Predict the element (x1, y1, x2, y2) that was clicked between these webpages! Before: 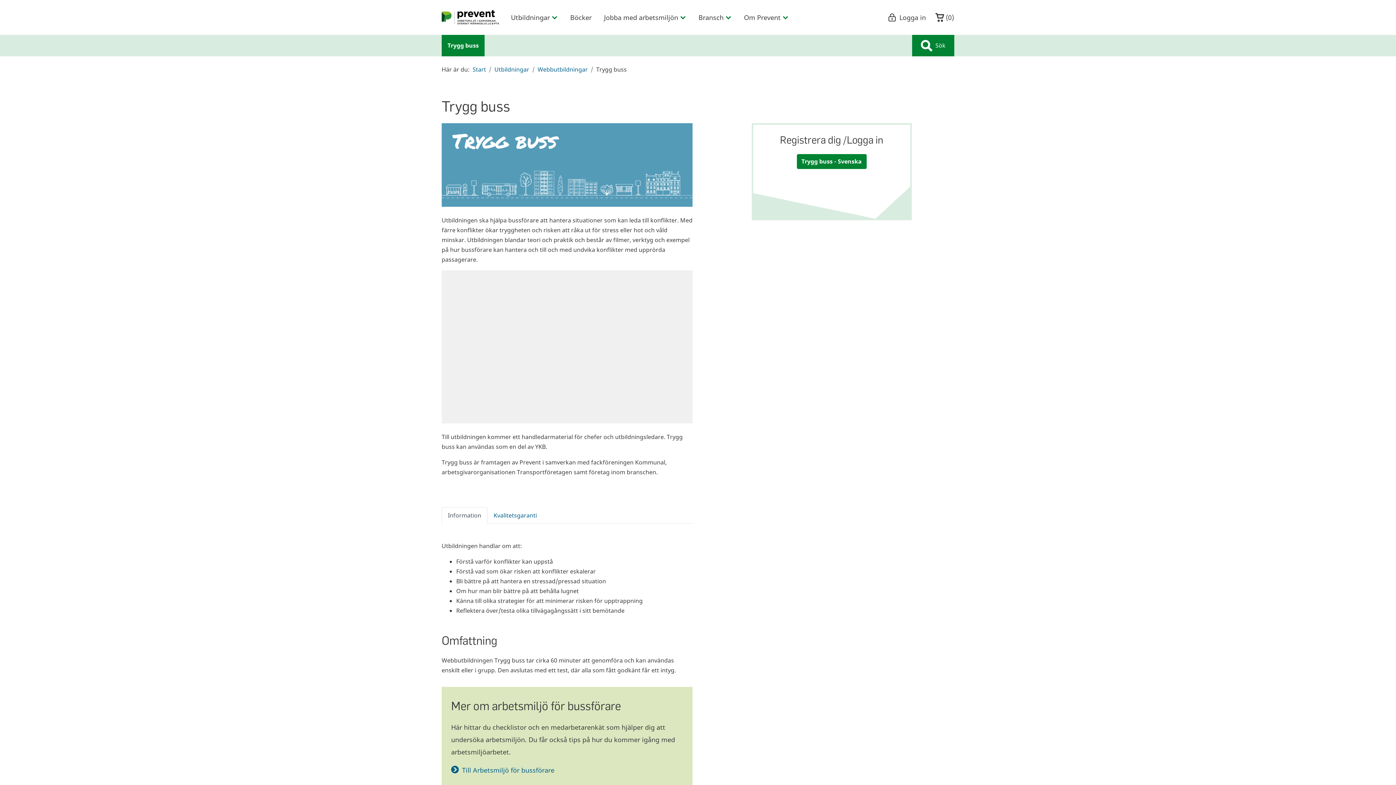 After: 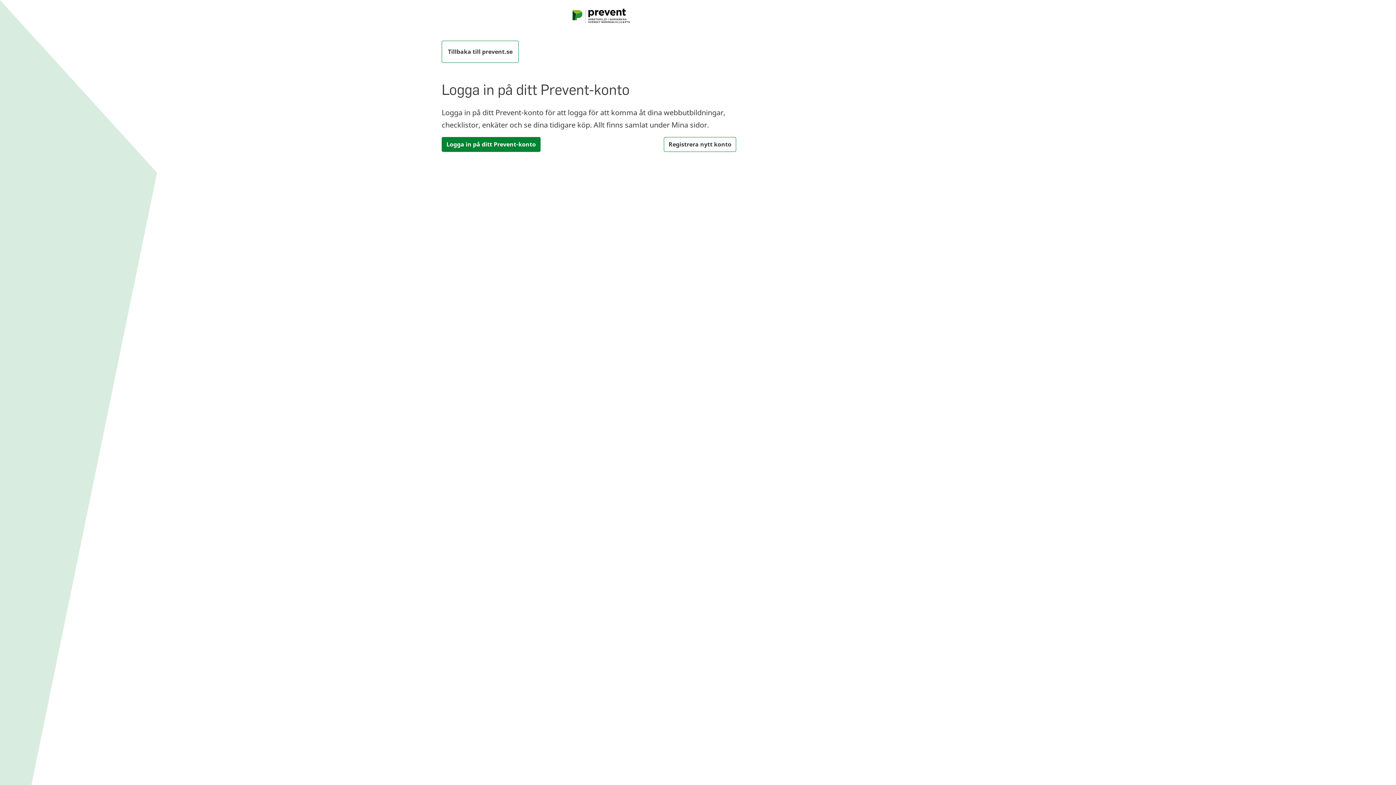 Action: label: Trygg buss - Svenska bbox: (796, 154, 866, 169)